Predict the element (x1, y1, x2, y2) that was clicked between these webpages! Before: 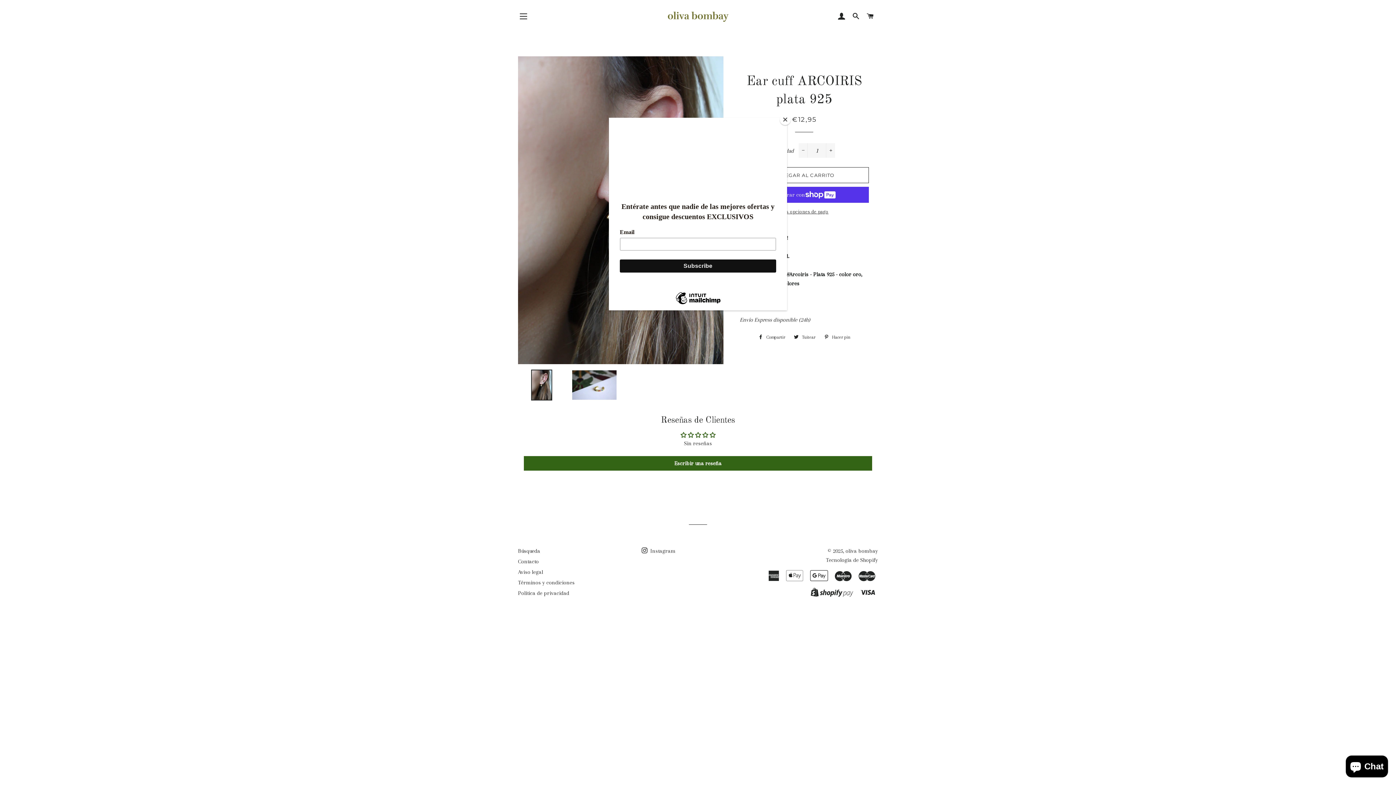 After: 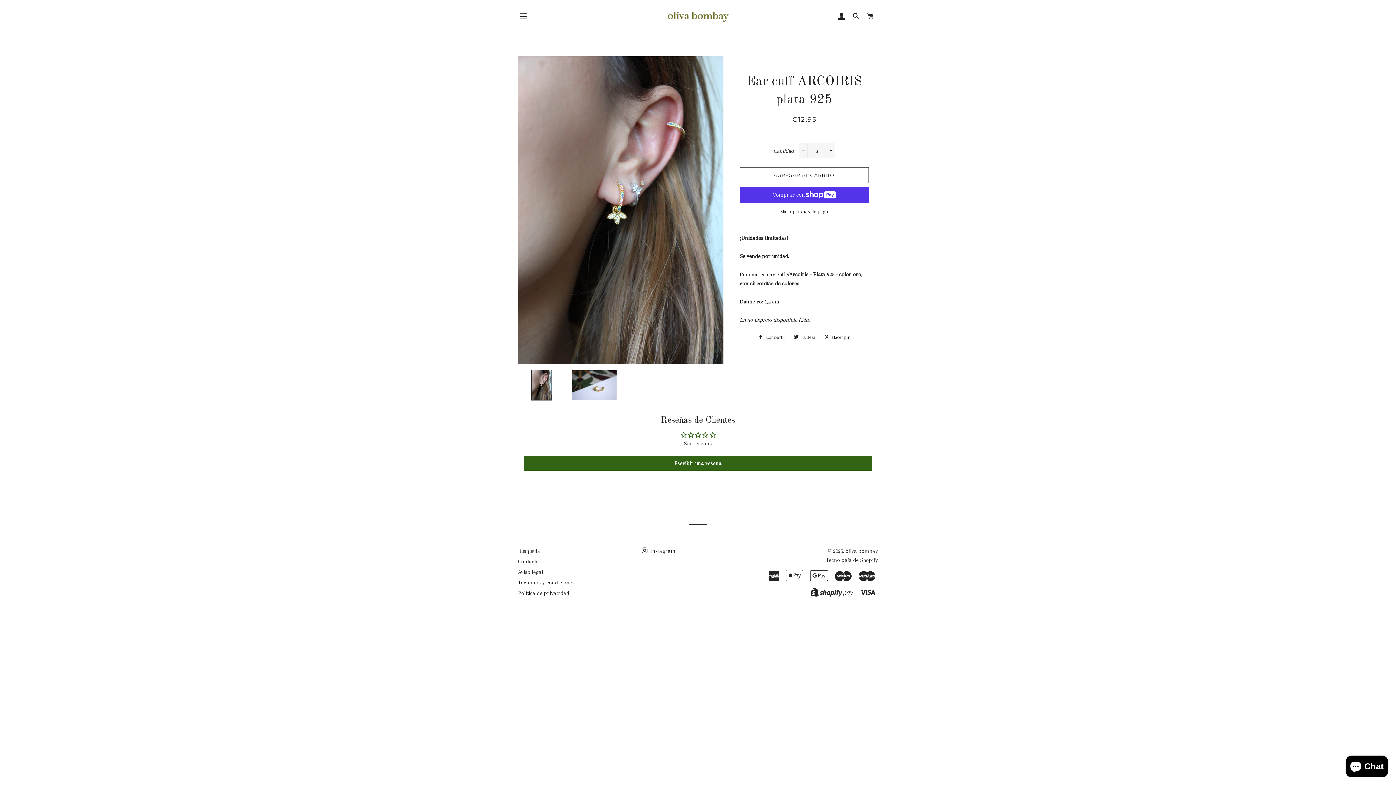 Action: bbox: (780, 114, 790, 125) label: Close